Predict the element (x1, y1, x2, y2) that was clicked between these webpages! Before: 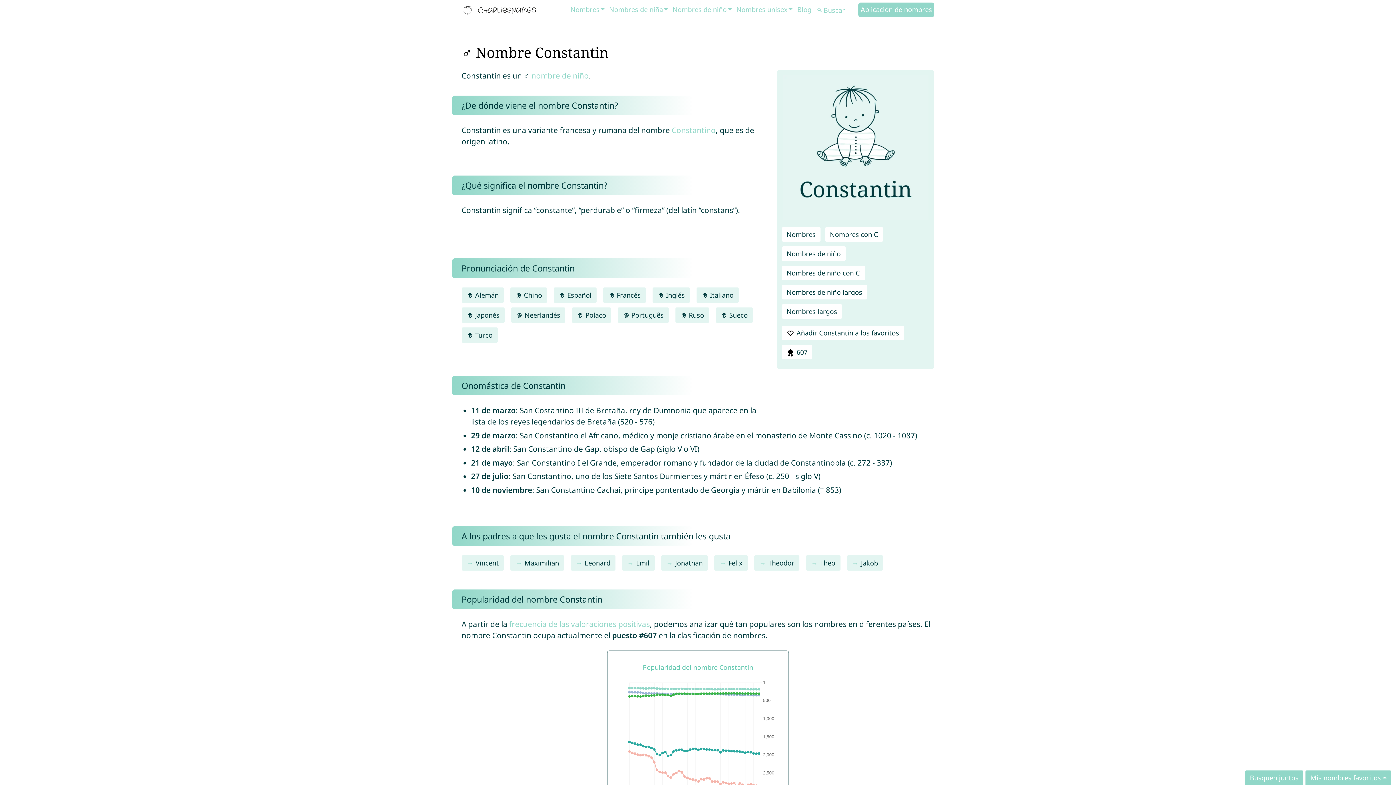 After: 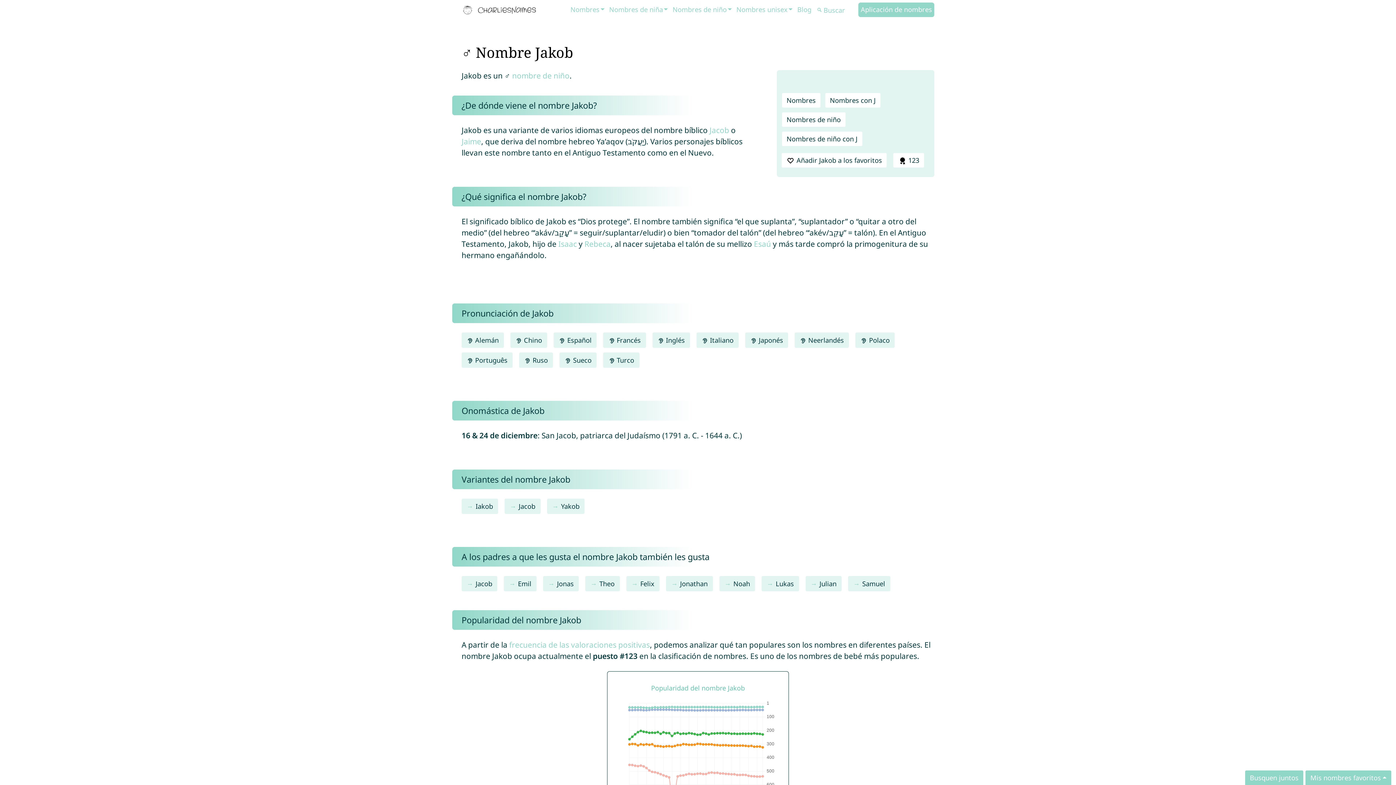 Action: label: Jakob bbox: (847, 555, 883, 570)